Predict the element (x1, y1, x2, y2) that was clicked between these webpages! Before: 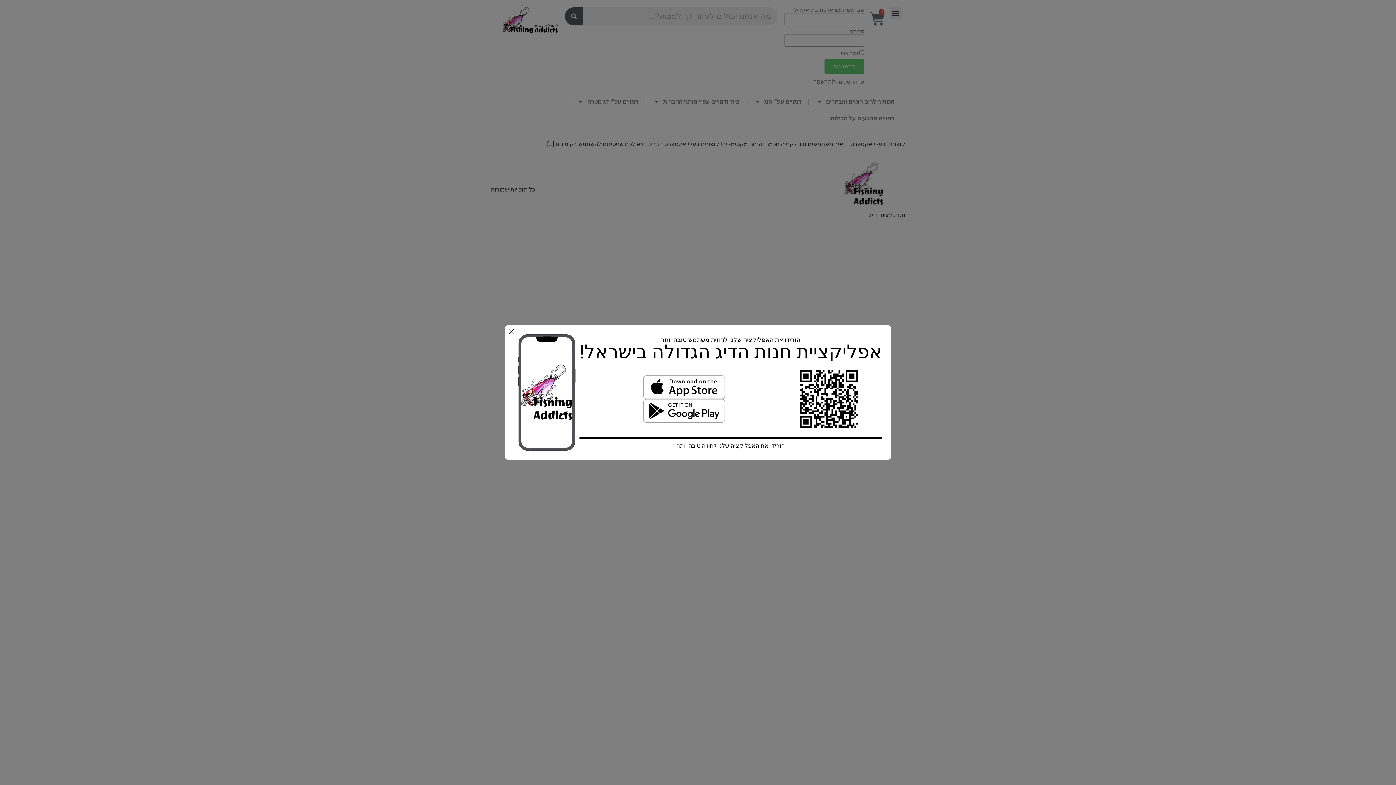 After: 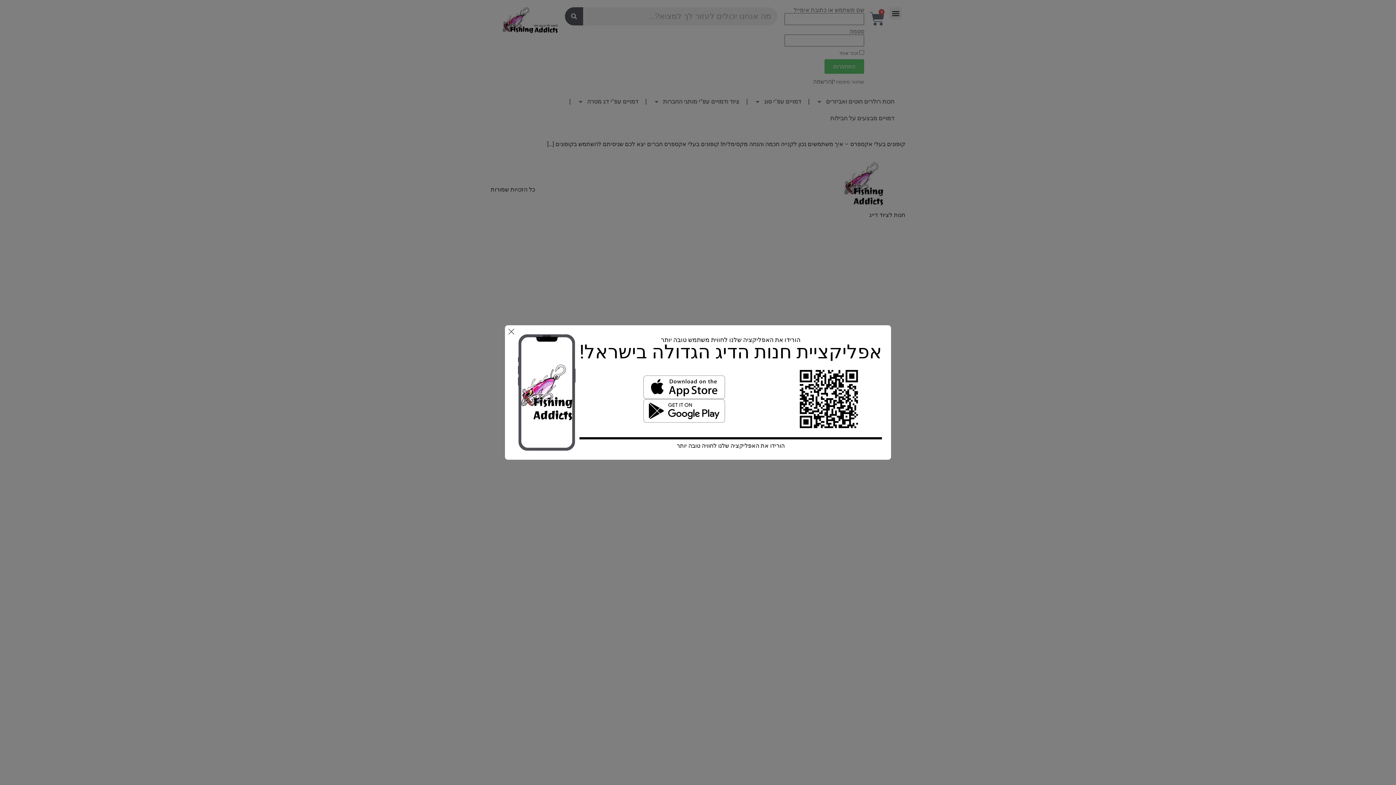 Action: bbox: (586, 375, 782, 399)